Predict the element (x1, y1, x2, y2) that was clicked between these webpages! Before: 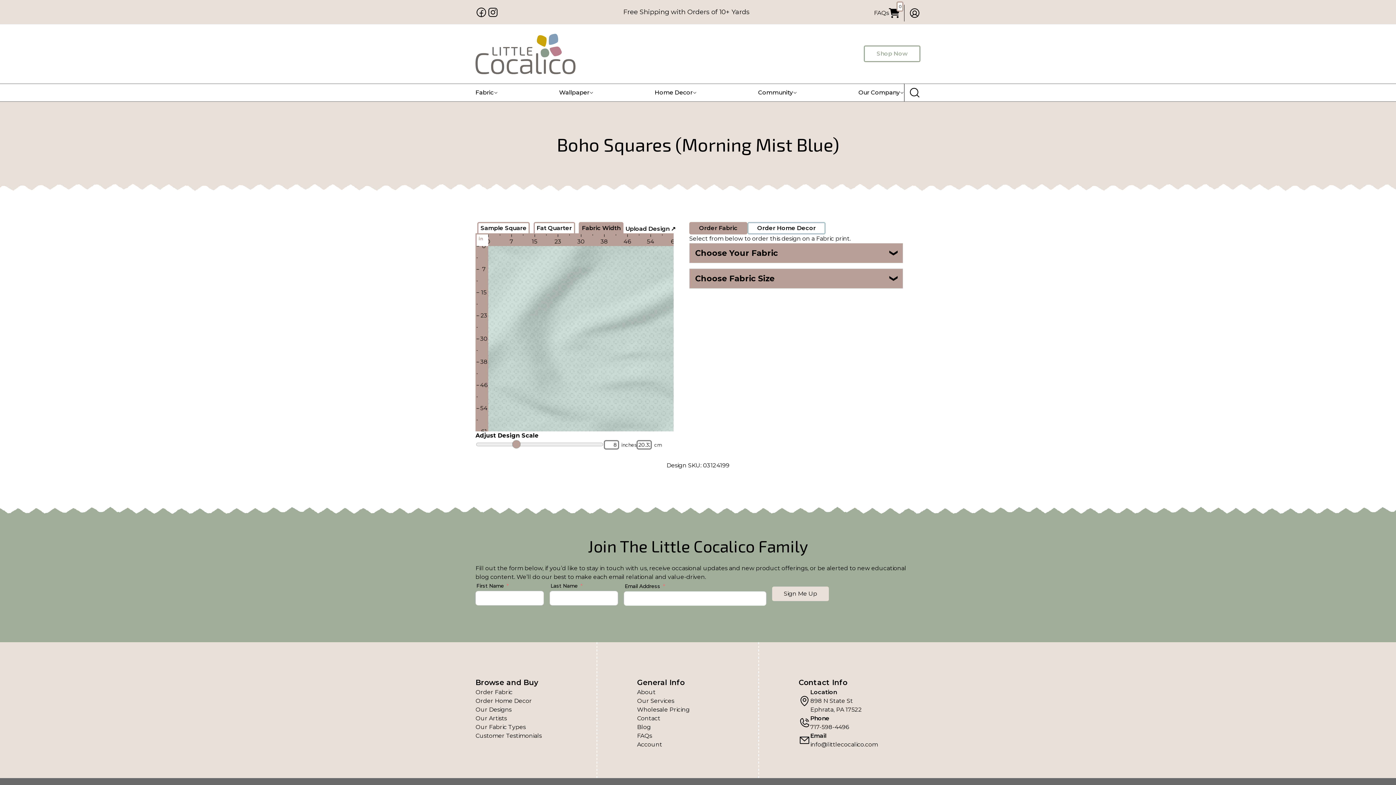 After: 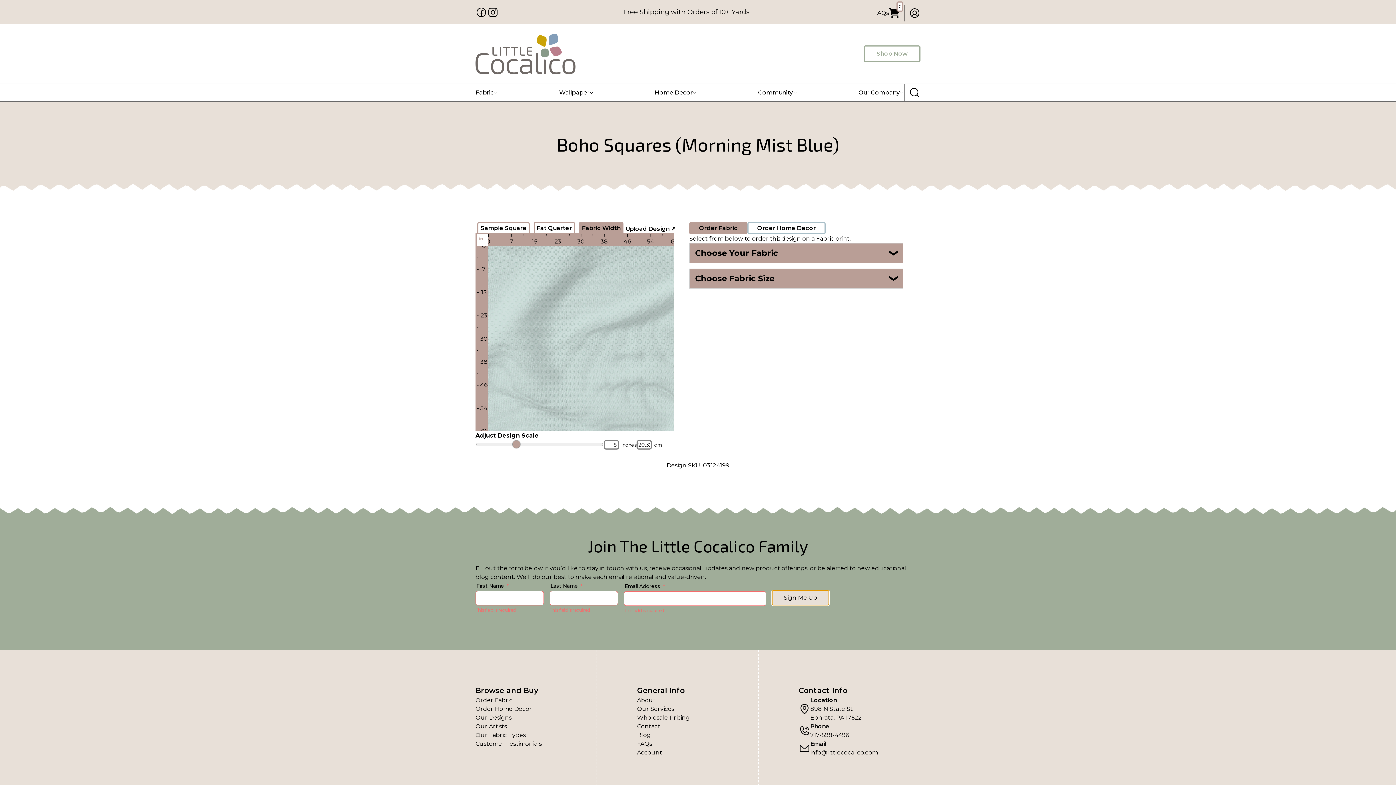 Action: label: Sign Me Up bbox: (772, 586, 829, 601)